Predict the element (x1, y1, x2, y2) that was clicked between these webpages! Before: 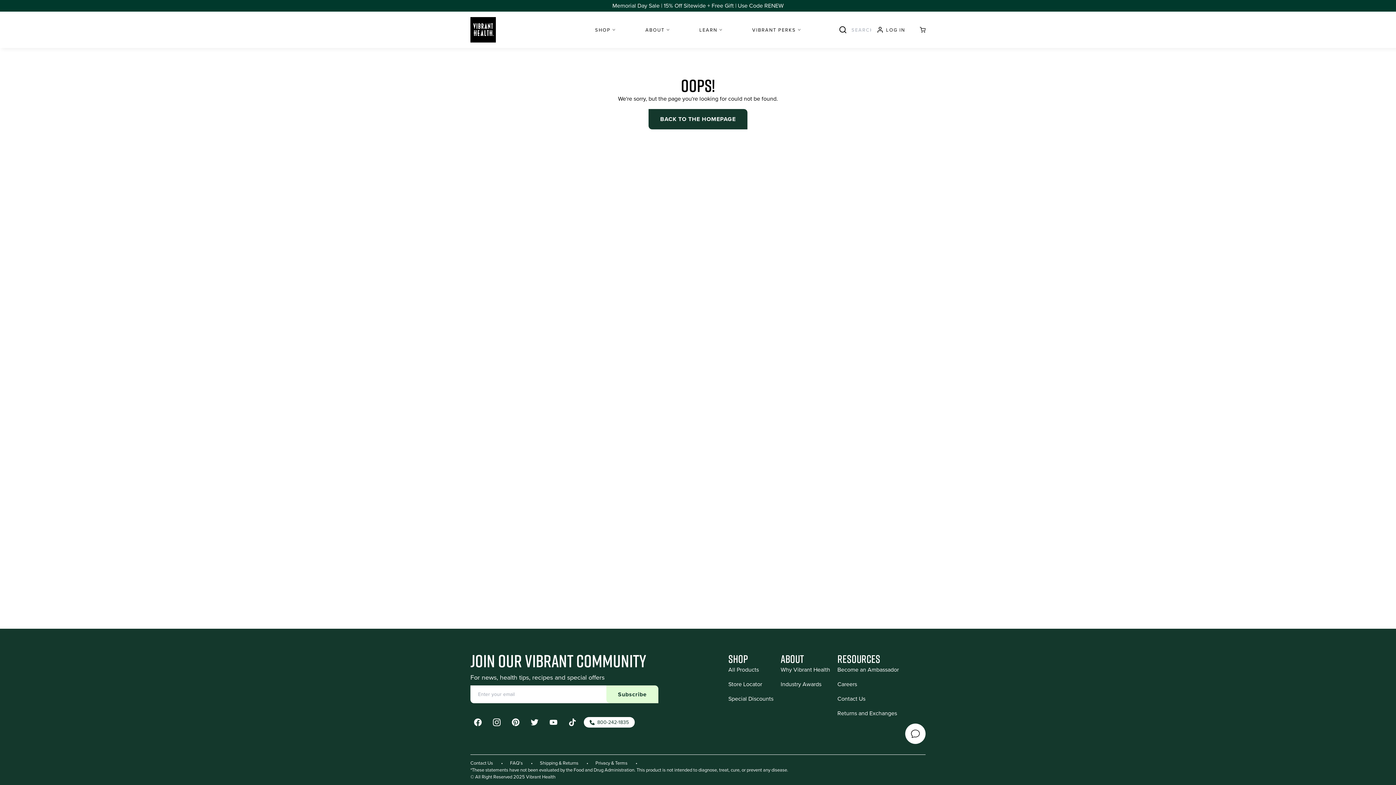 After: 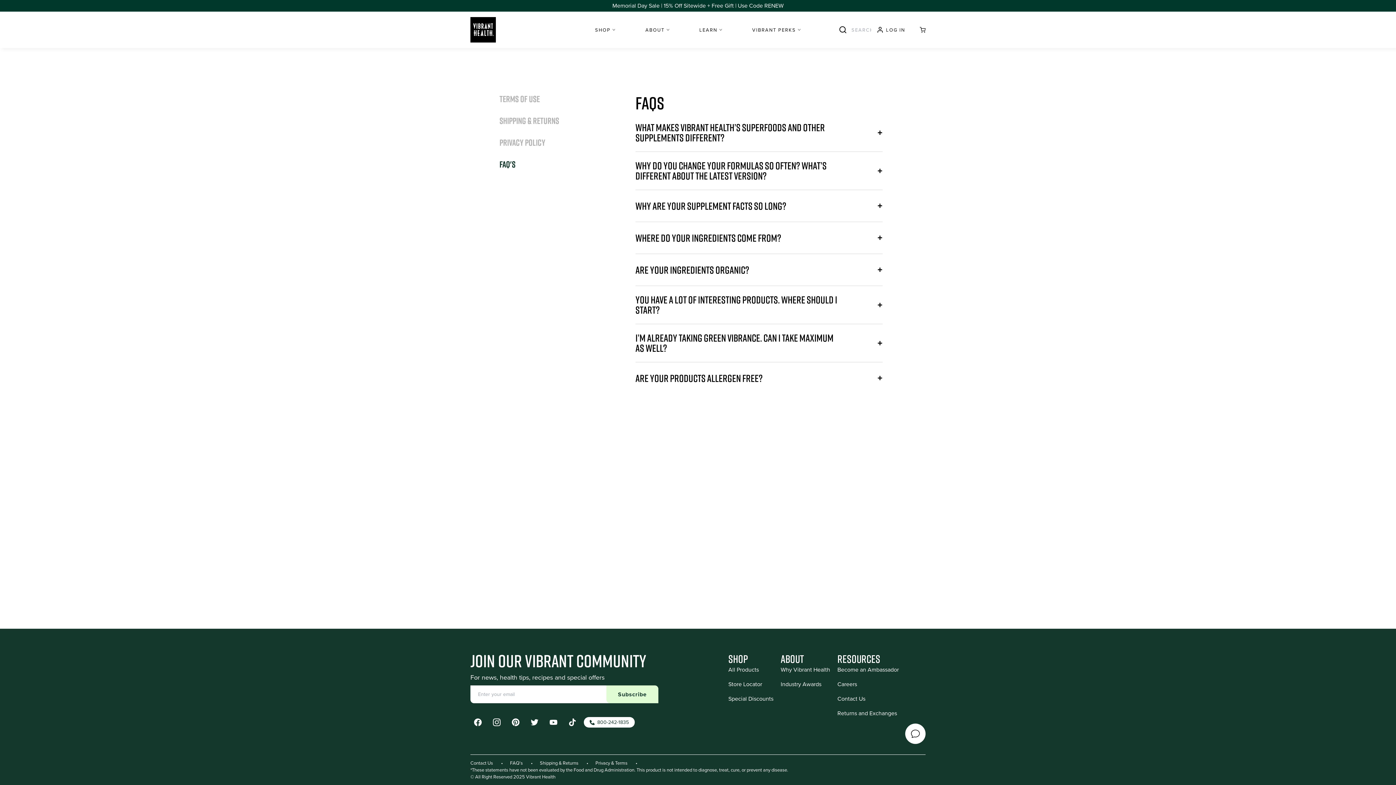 Action: bbox: (510, 760, 522, 766) label: FAQ's